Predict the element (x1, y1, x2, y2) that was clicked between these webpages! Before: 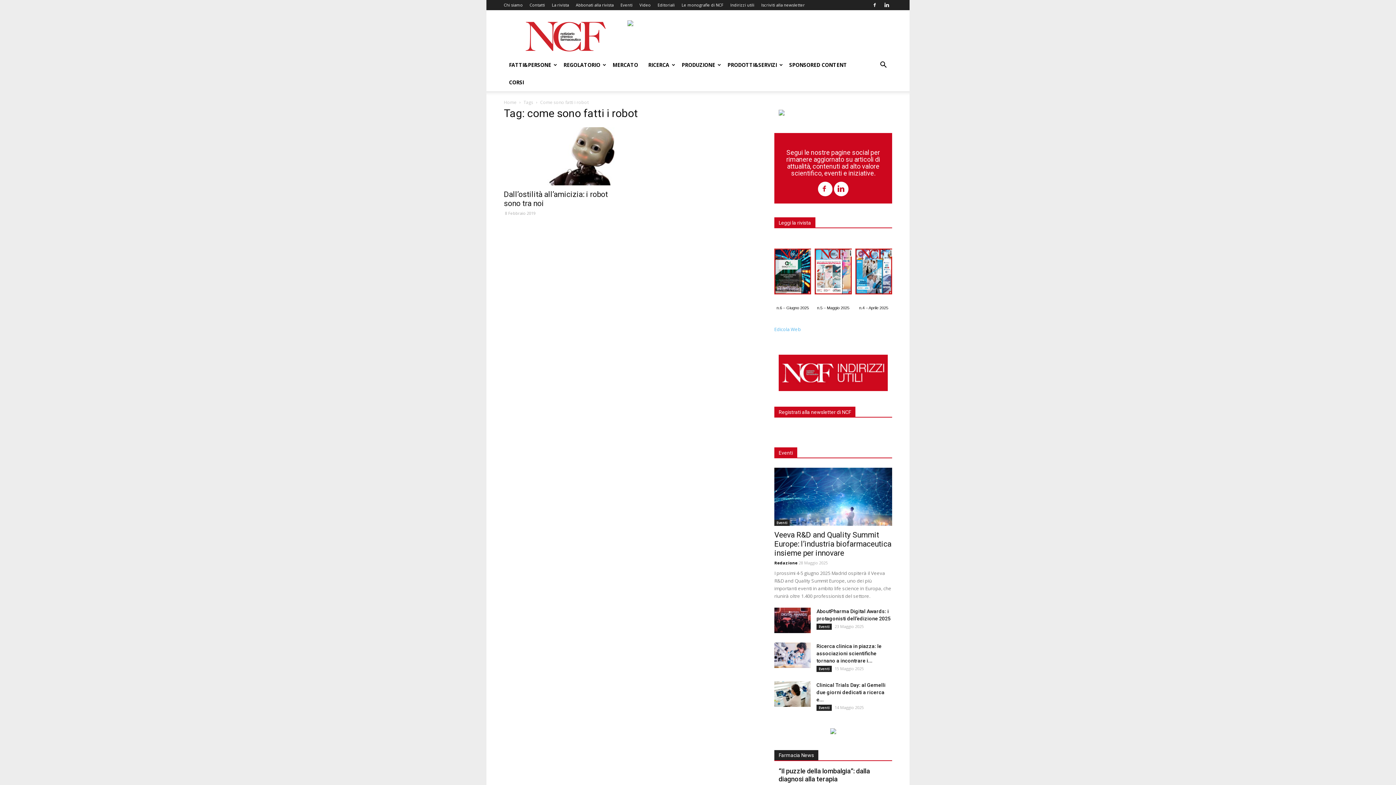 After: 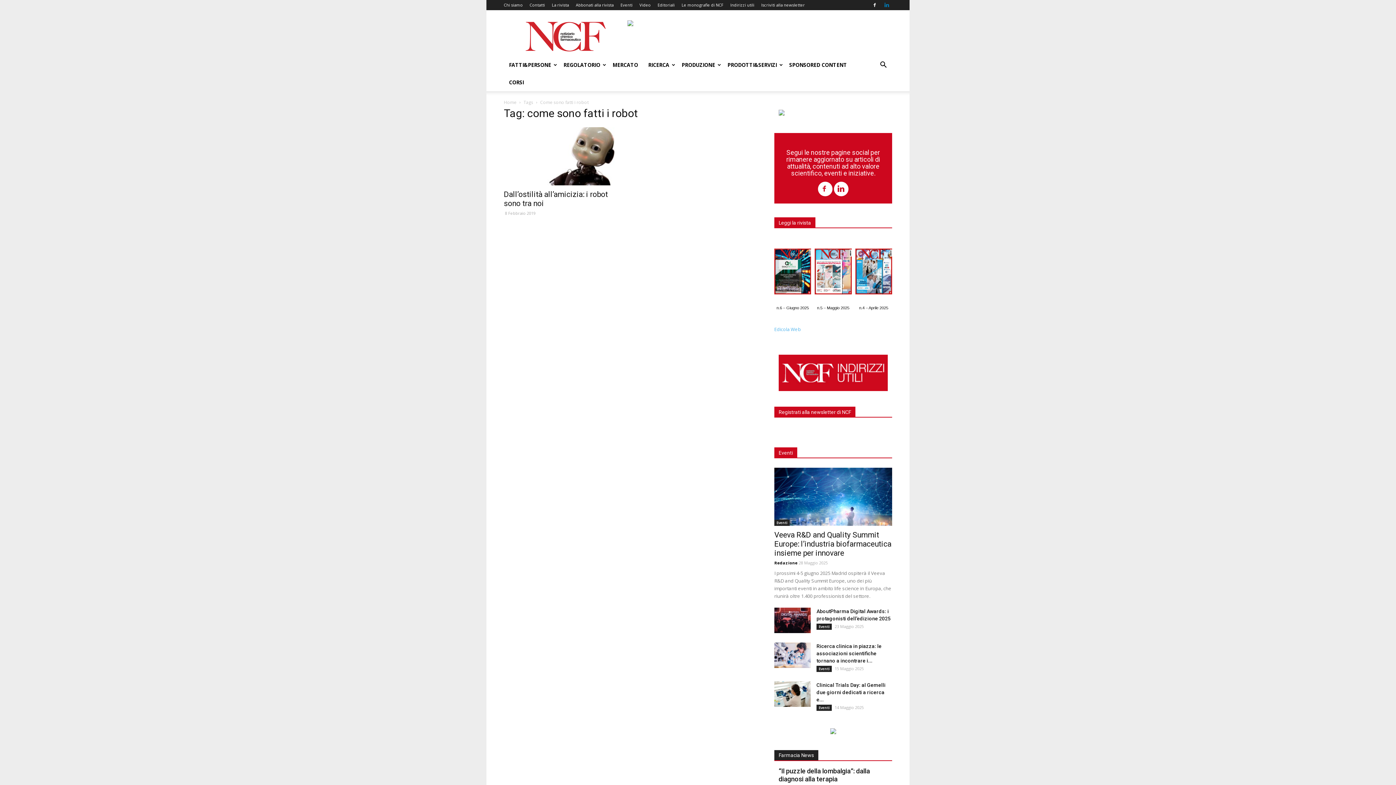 Action: bbox: (881, 0, 892, 10)